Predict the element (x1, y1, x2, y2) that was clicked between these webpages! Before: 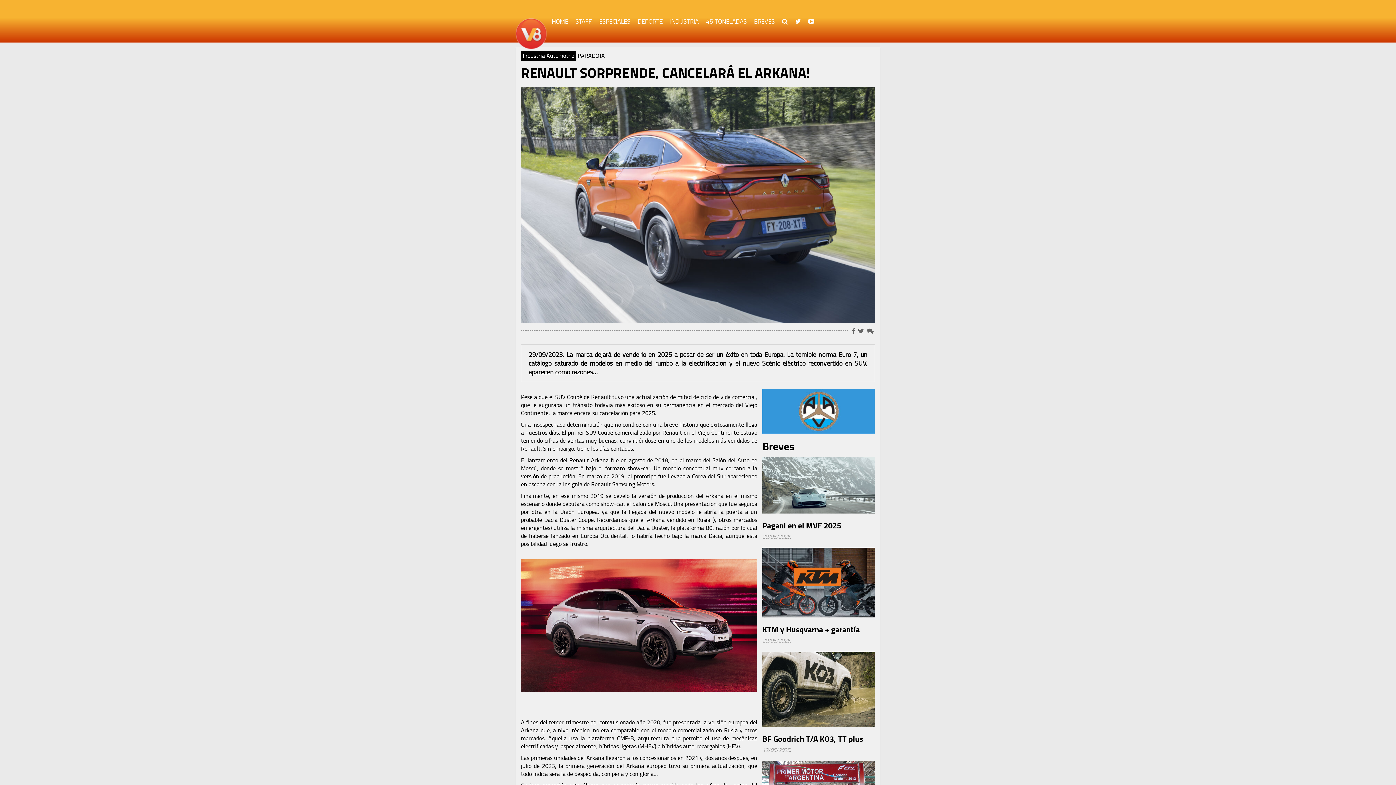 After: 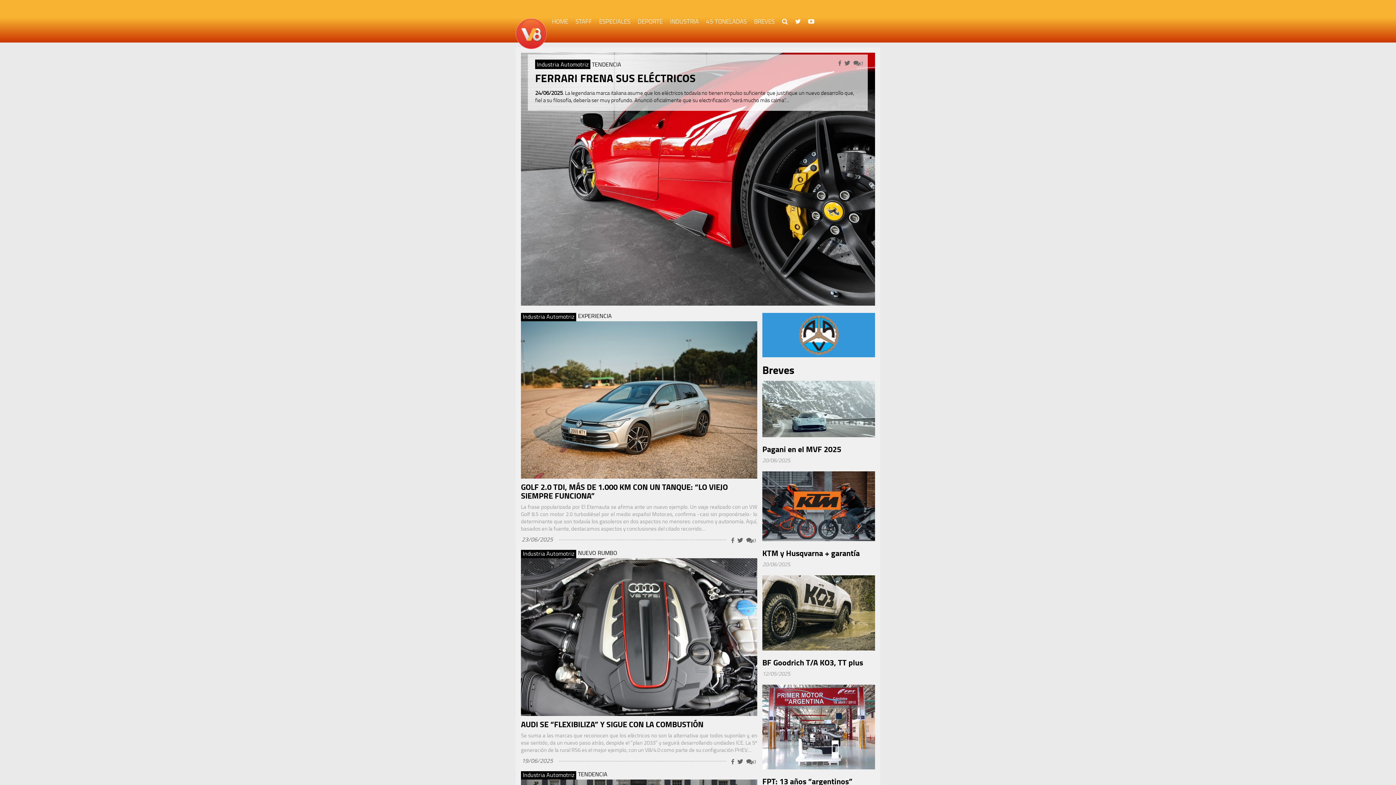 Action: label: HOME bbox: (548, 0, 572, 42)